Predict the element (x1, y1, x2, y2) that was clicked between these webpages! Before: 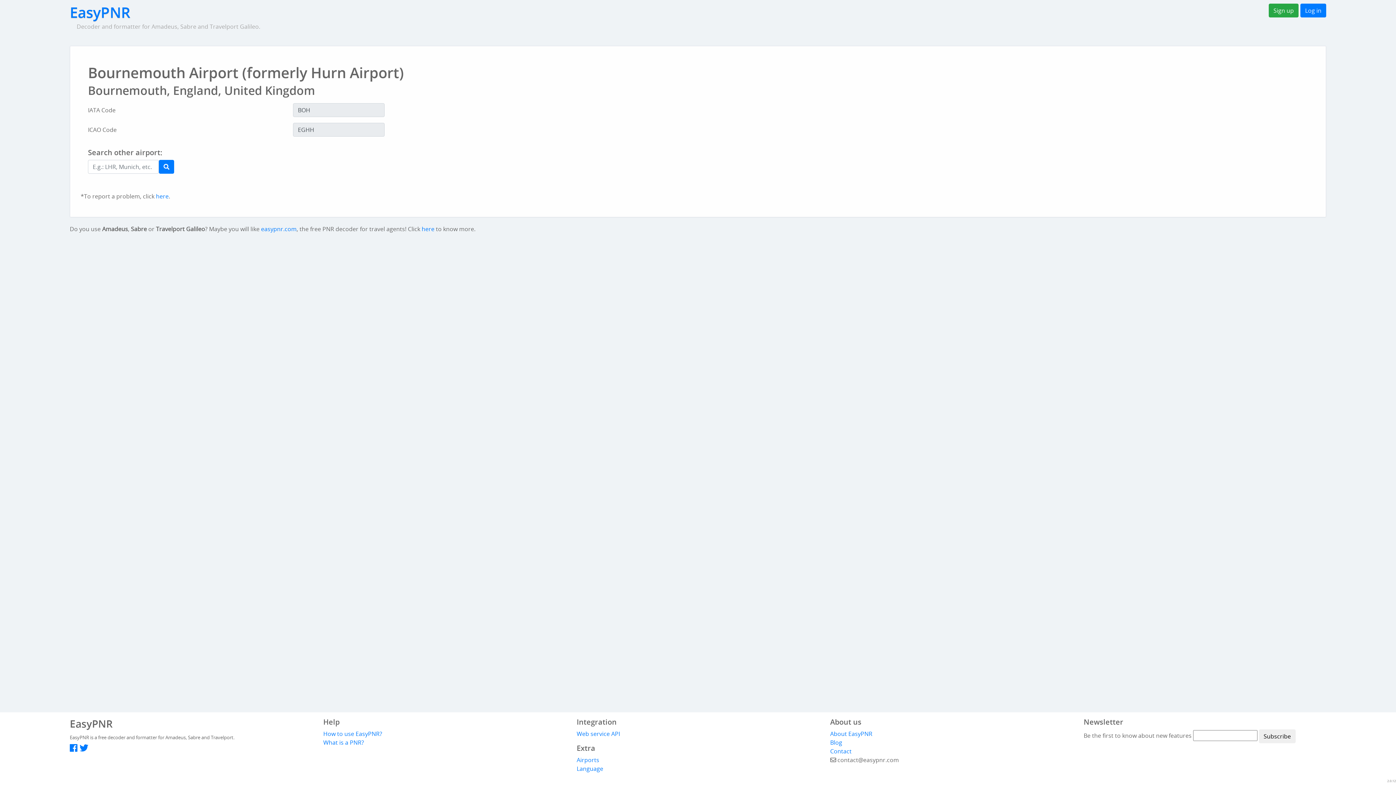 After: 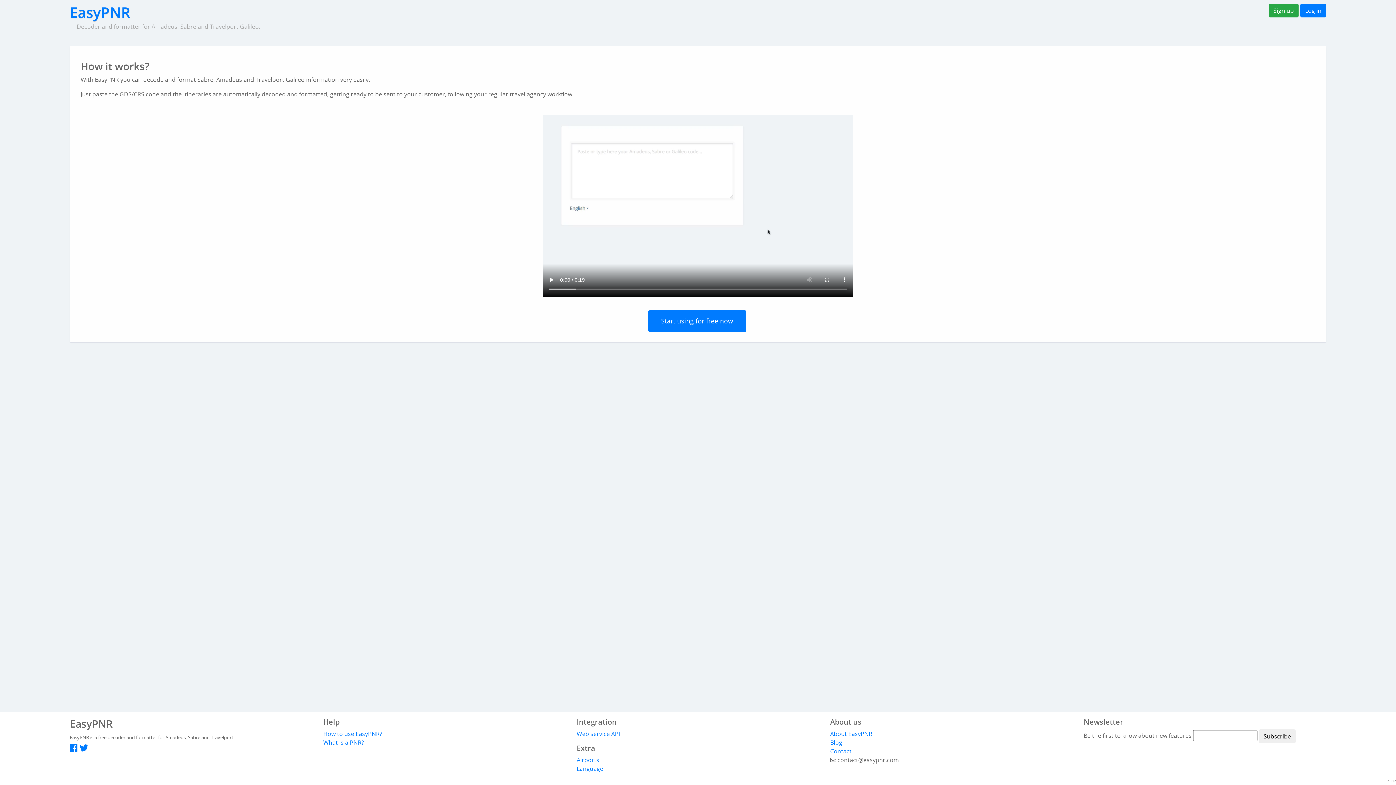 Action: label: easypnr.com bbox: (261, 225, 296, 233)